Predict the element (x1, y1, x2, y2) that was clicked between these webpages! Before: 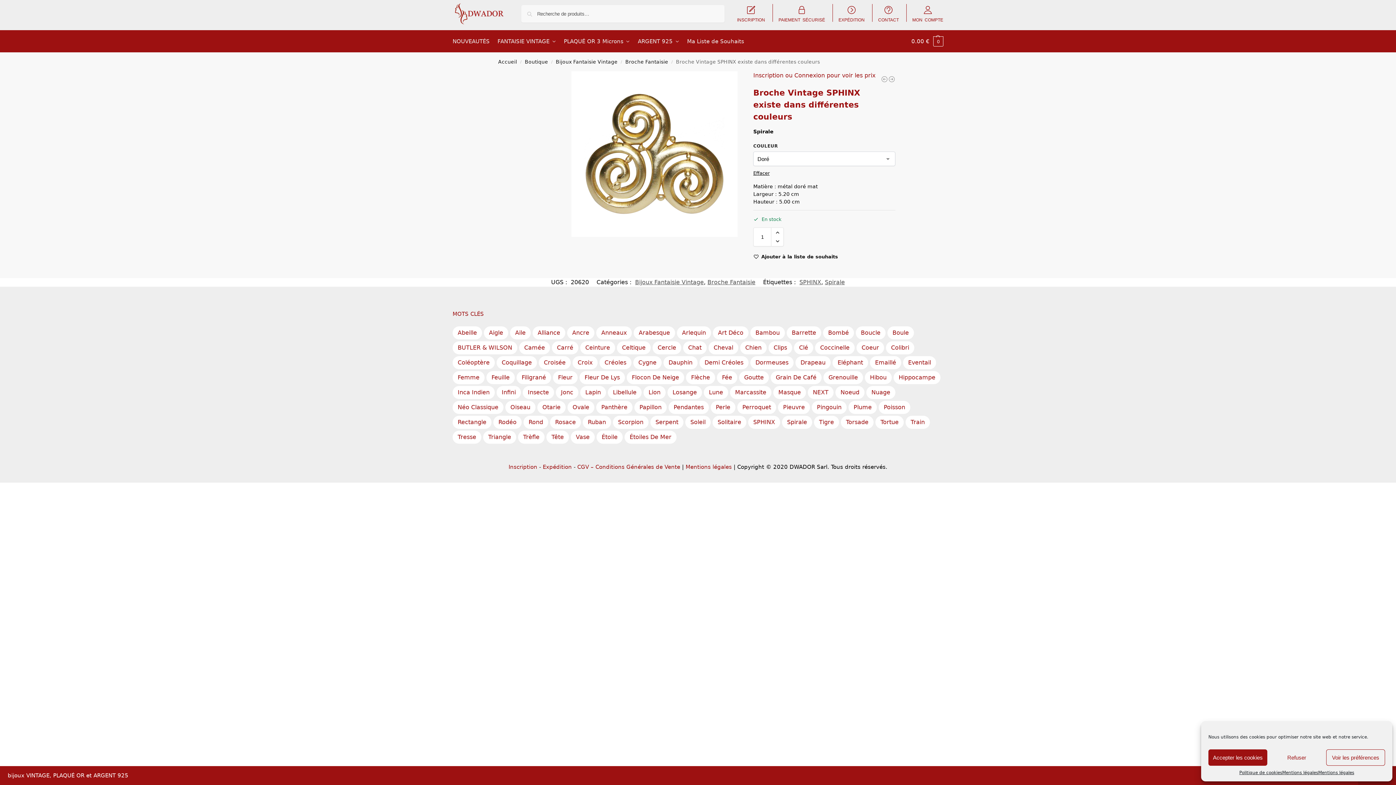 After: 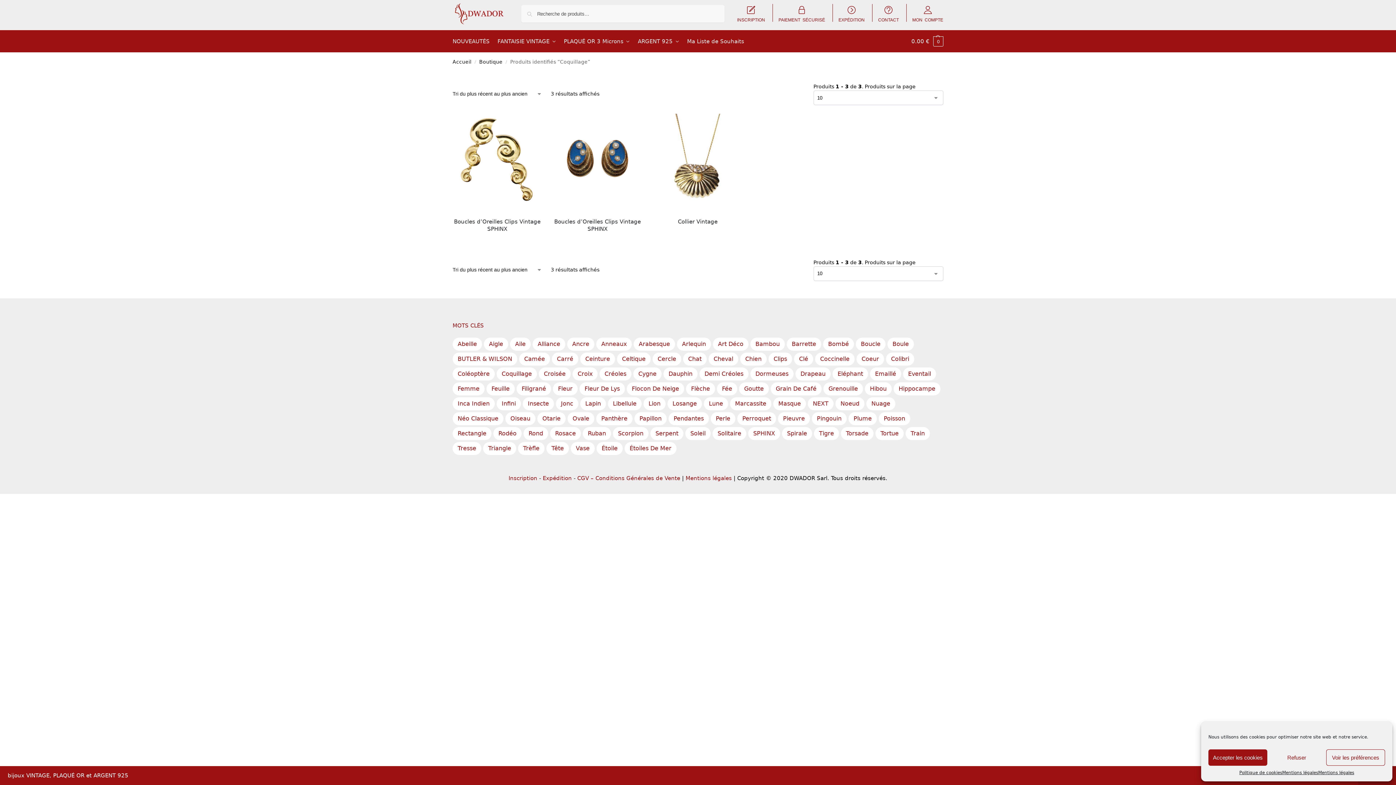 Action: label: Coquillage (3 produit) bbox: (496, 356, 537, 369)